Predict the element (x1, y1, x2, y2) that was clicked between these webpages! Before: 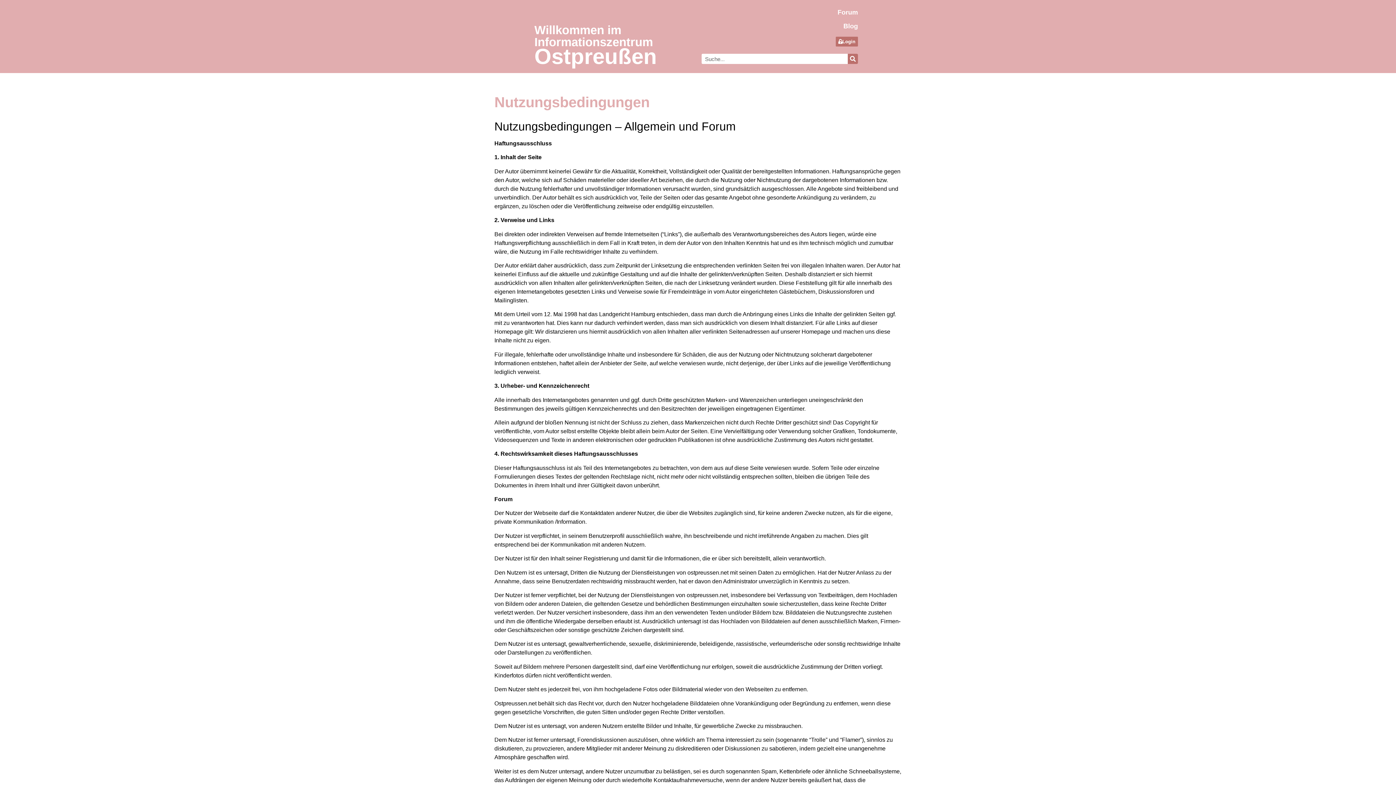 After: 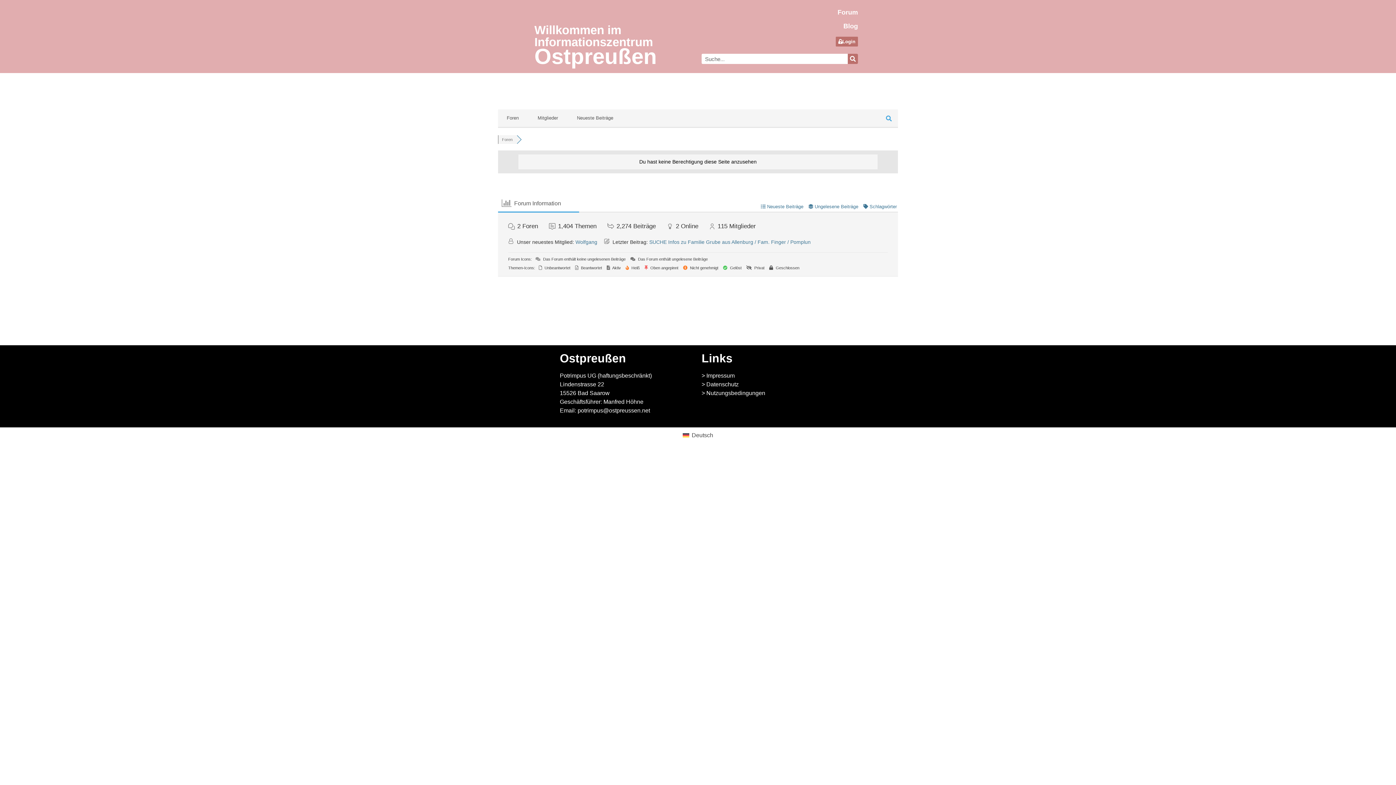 Action: bbox: (836, 36, 858, 46) label: Login